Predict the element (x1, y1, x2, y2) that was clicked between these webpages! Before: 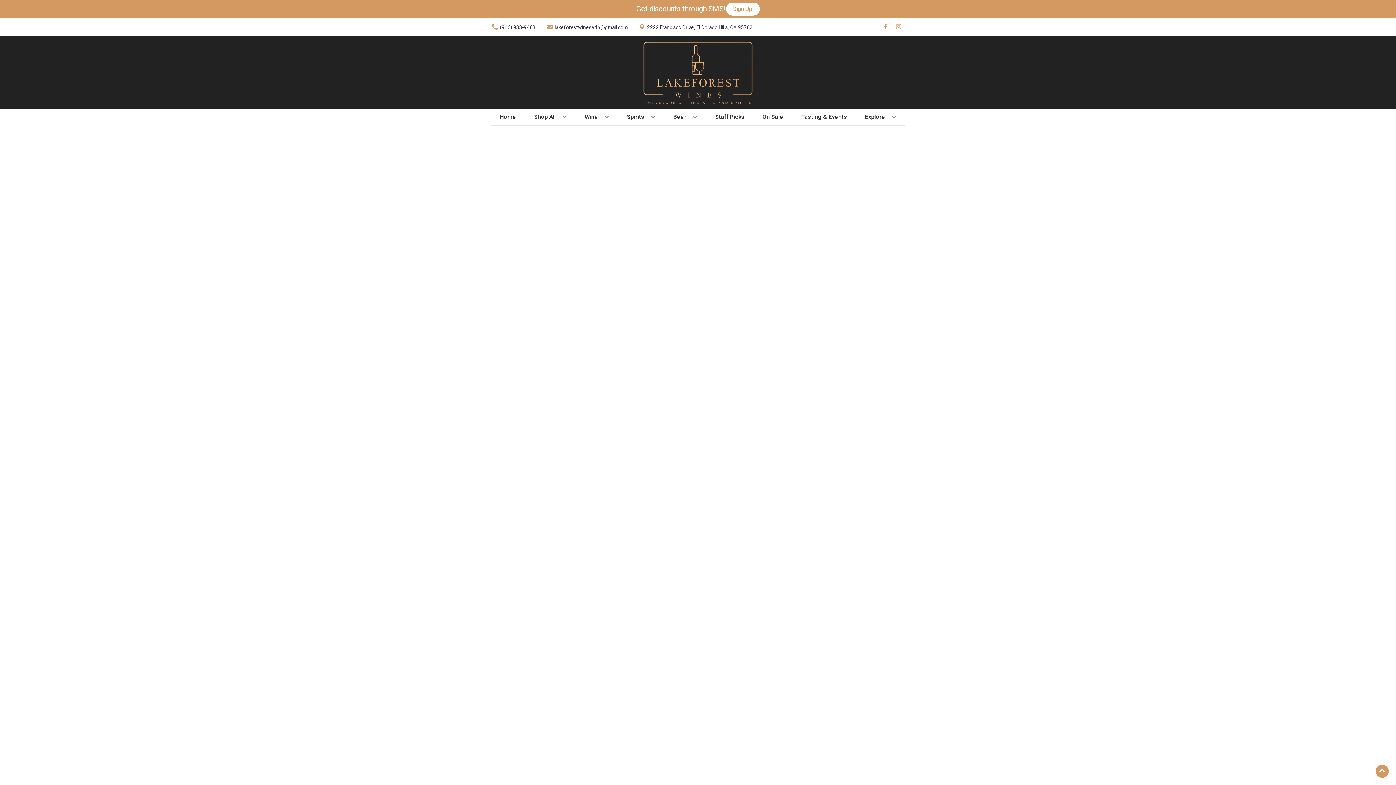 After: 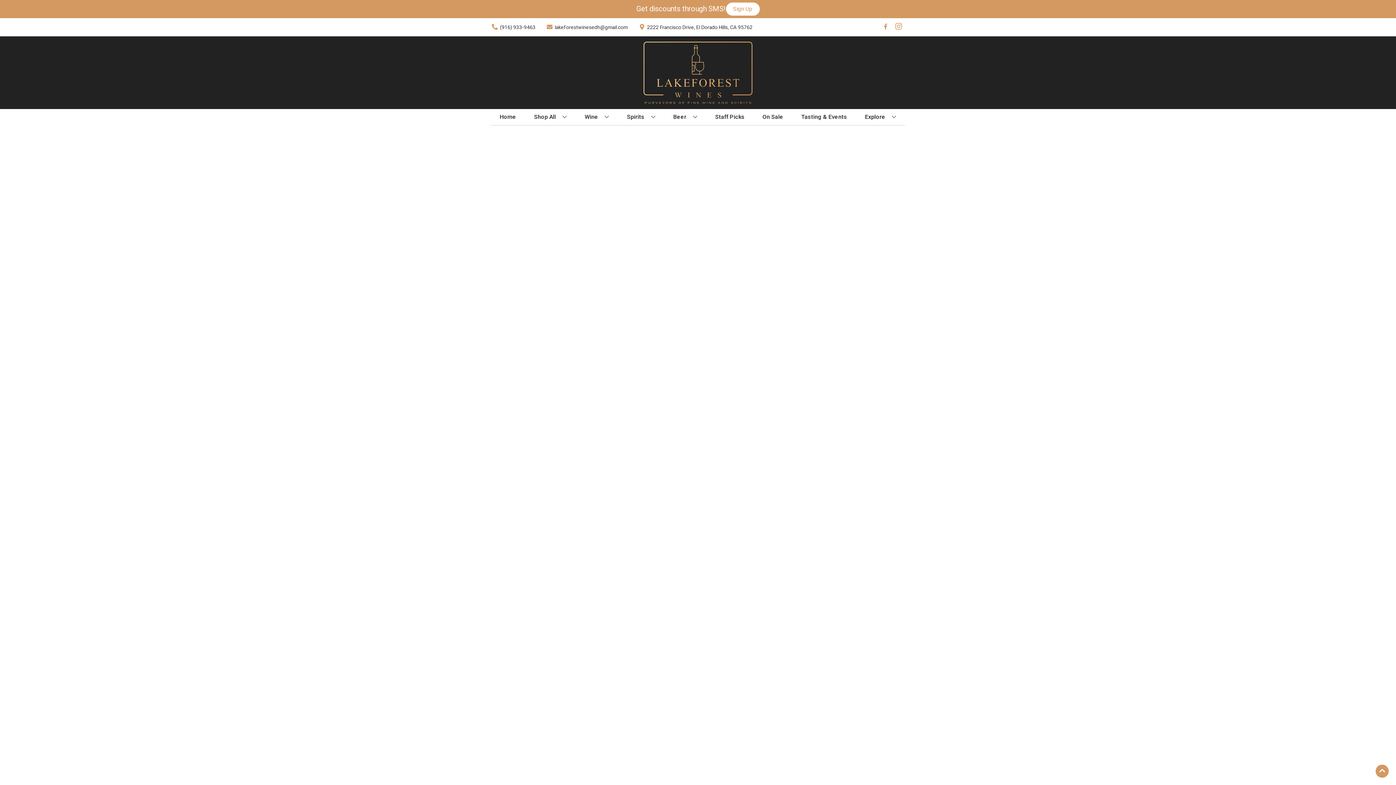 Action: label: Opens instagram in a new tab bbox: (892, 23, 905, 30)